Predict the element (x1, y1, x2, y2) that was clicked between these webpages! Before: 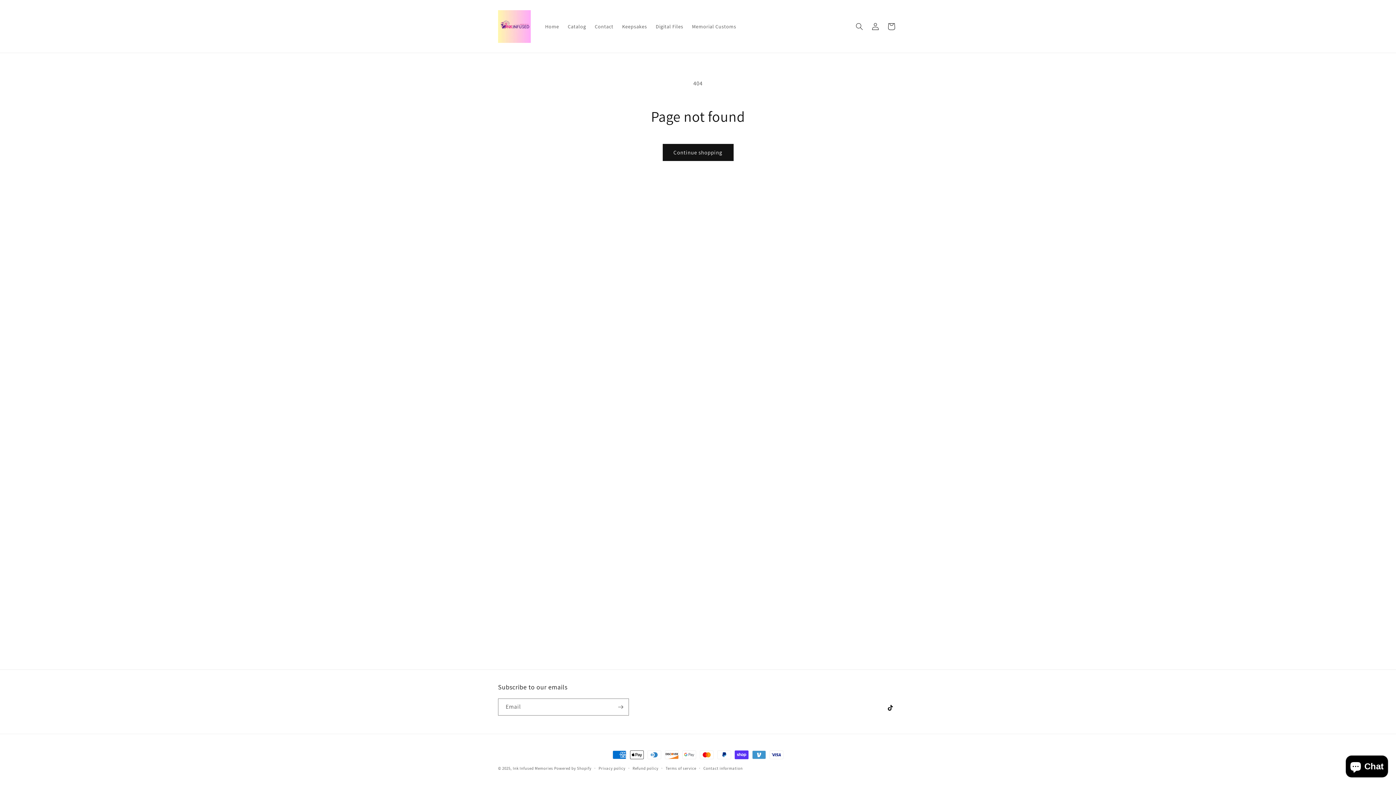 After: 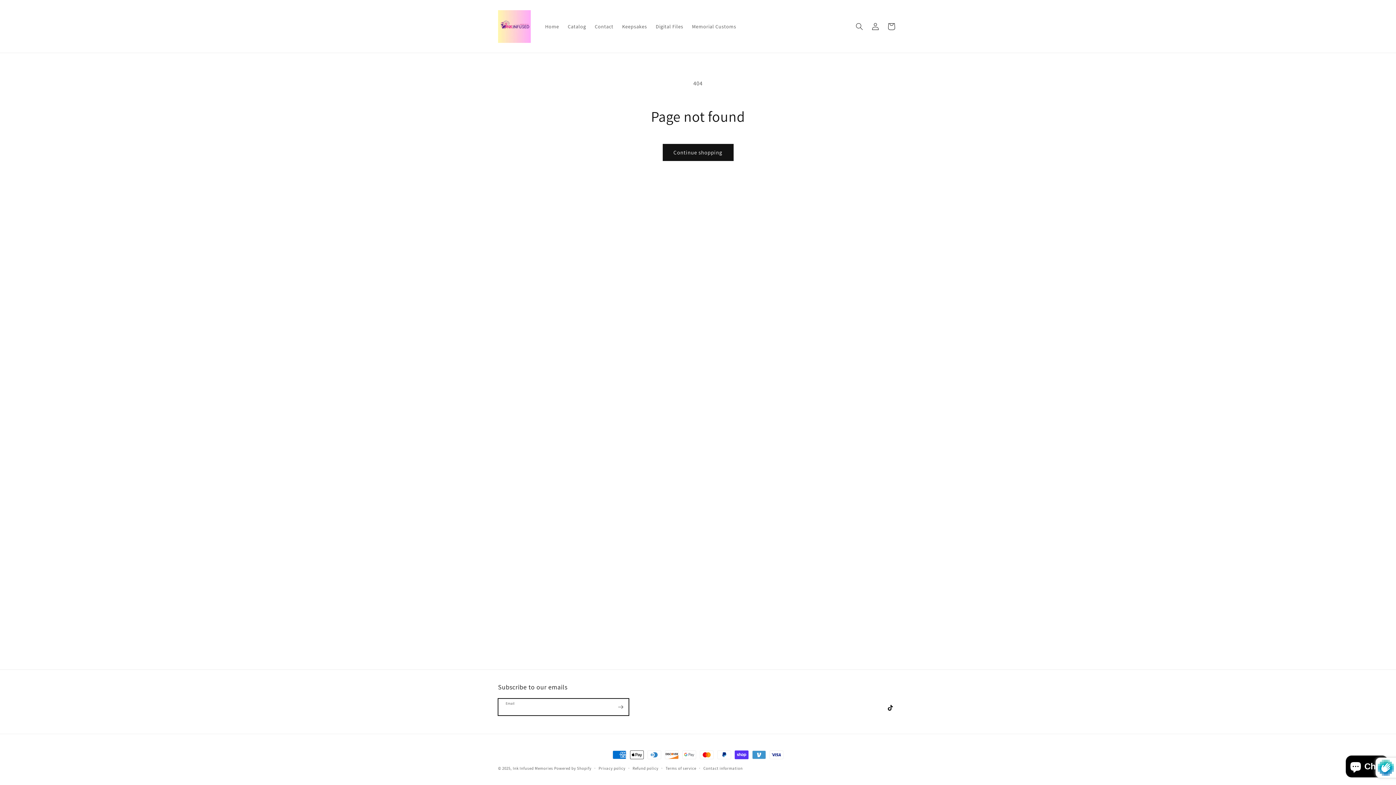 Action: label: Subscribe bbox: (612, 698, 628, 716)